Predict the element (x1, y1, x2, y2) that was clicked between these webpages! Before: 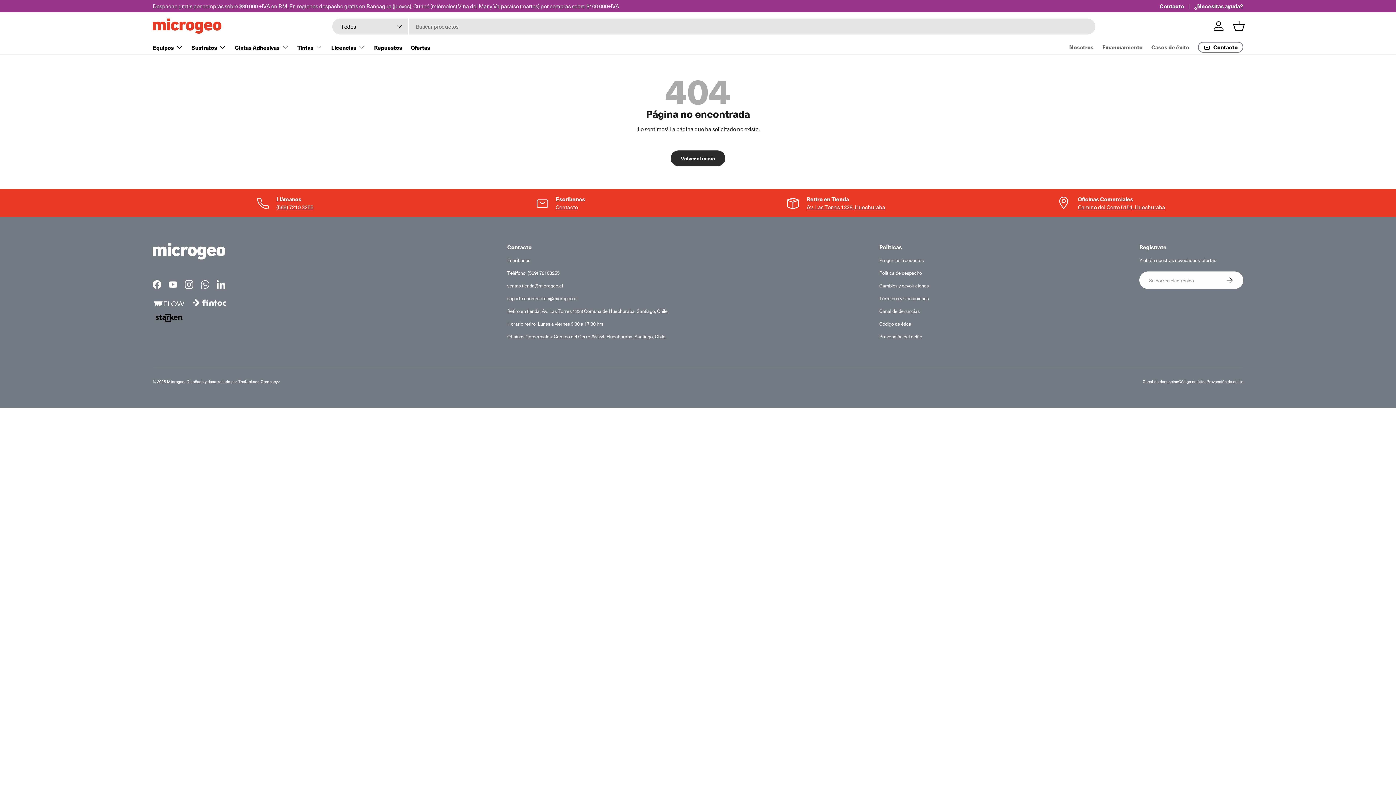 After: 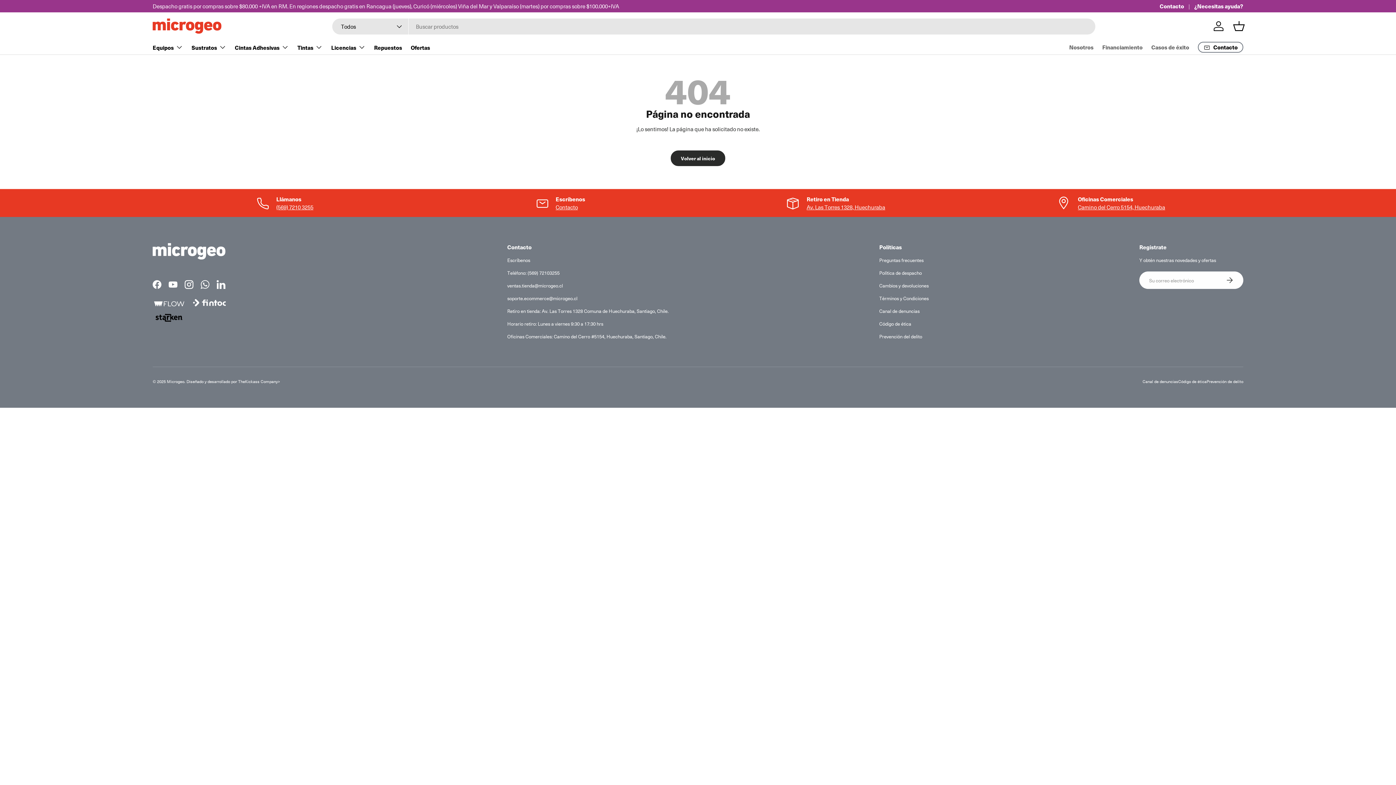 Action: bbox: (879, 332, 922, 339) label: Prevención del delito